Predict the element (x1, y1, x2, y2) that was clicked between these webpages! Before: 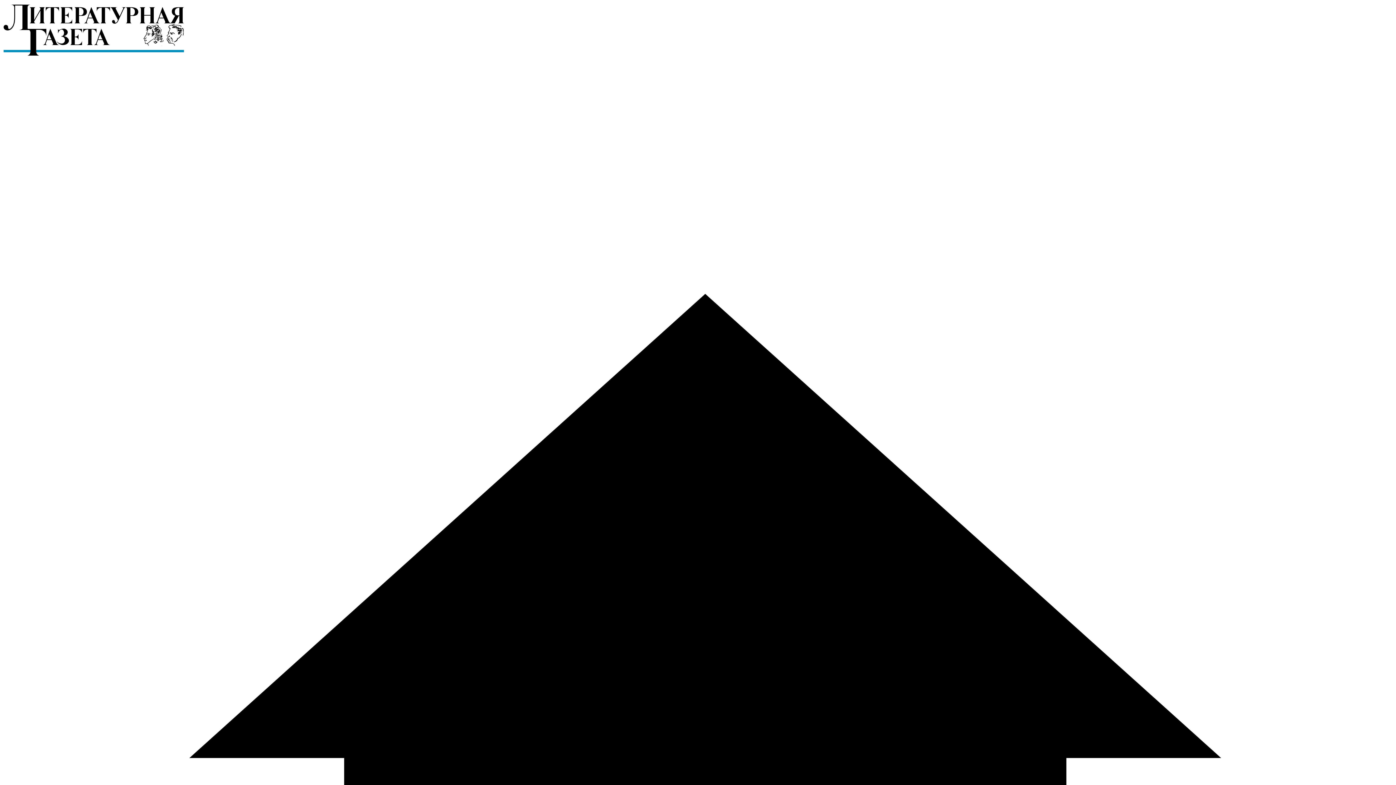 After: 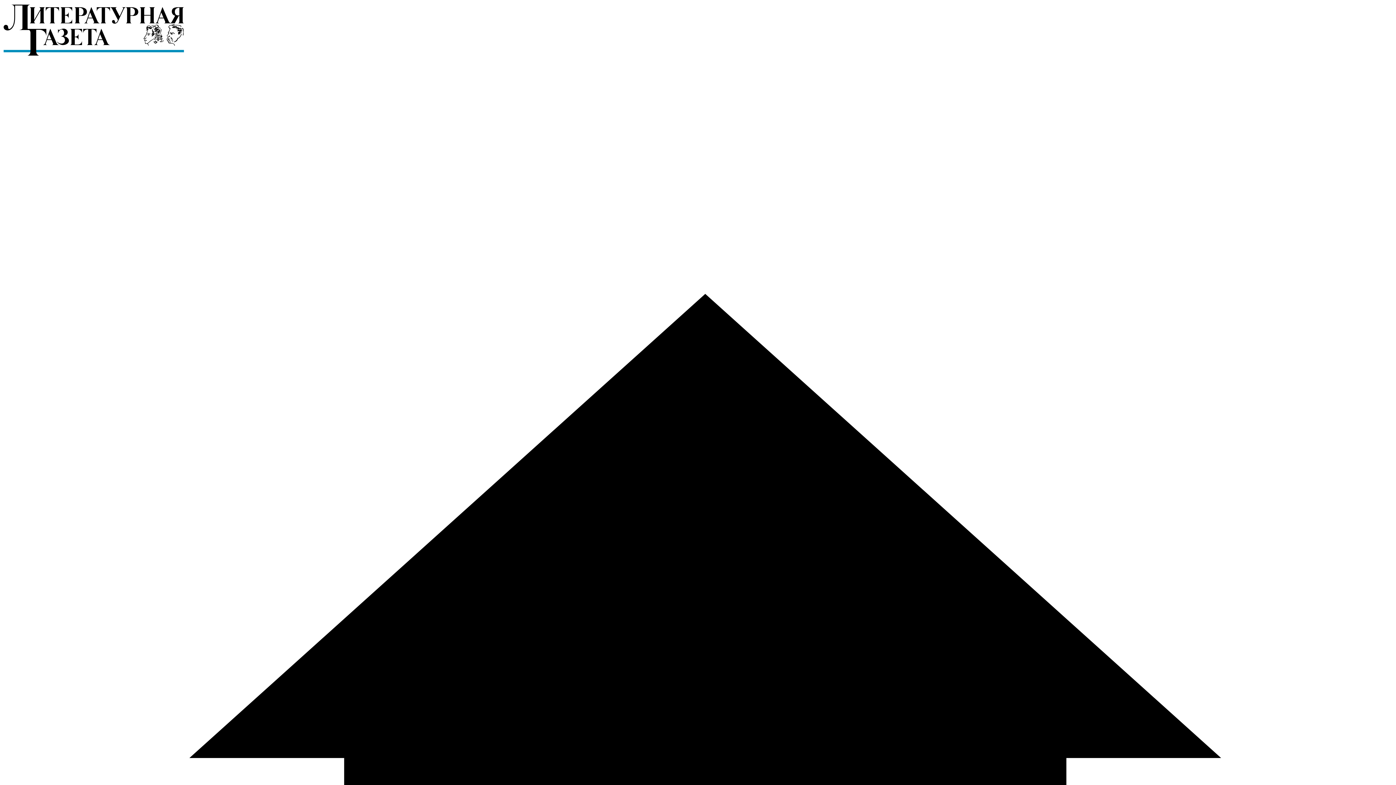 Action: bbox: (2, 52, 184, 58)